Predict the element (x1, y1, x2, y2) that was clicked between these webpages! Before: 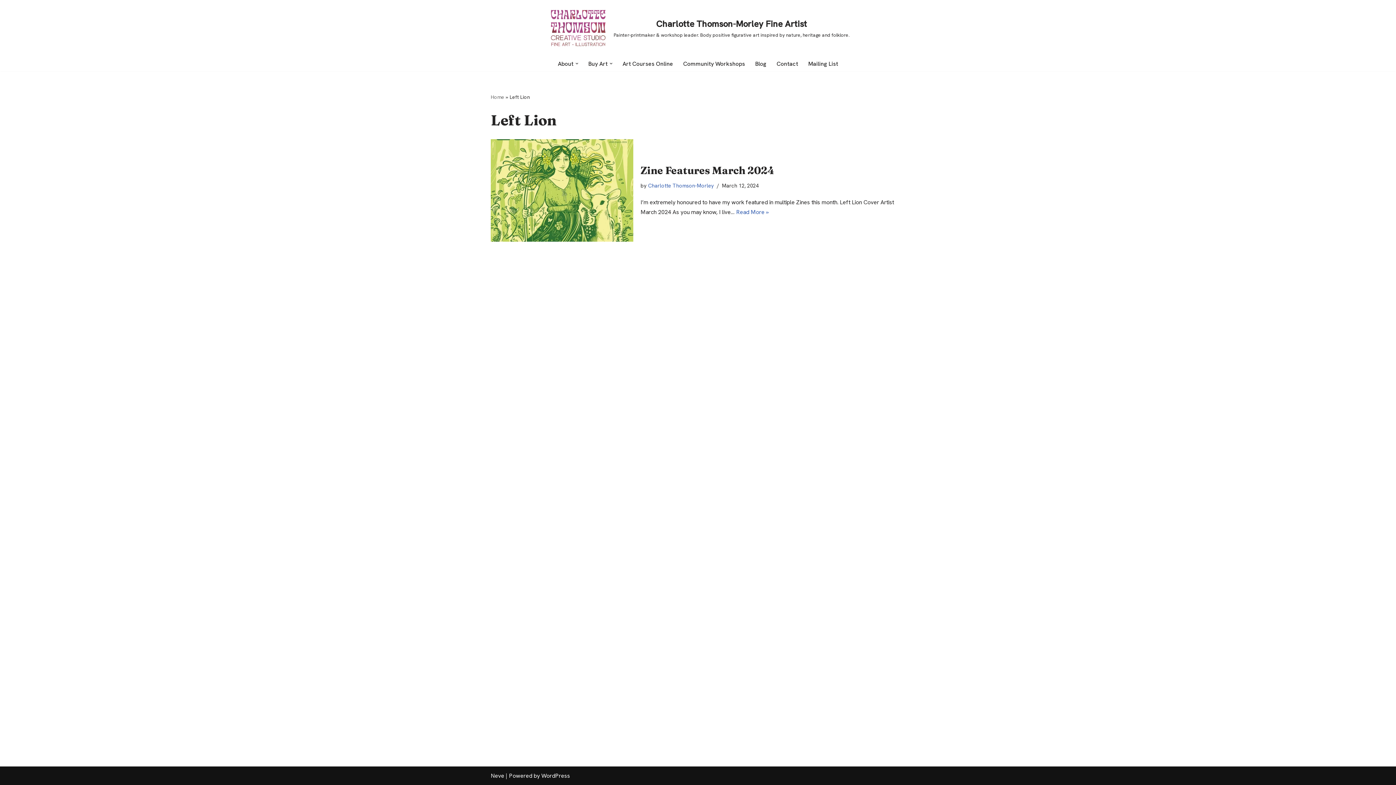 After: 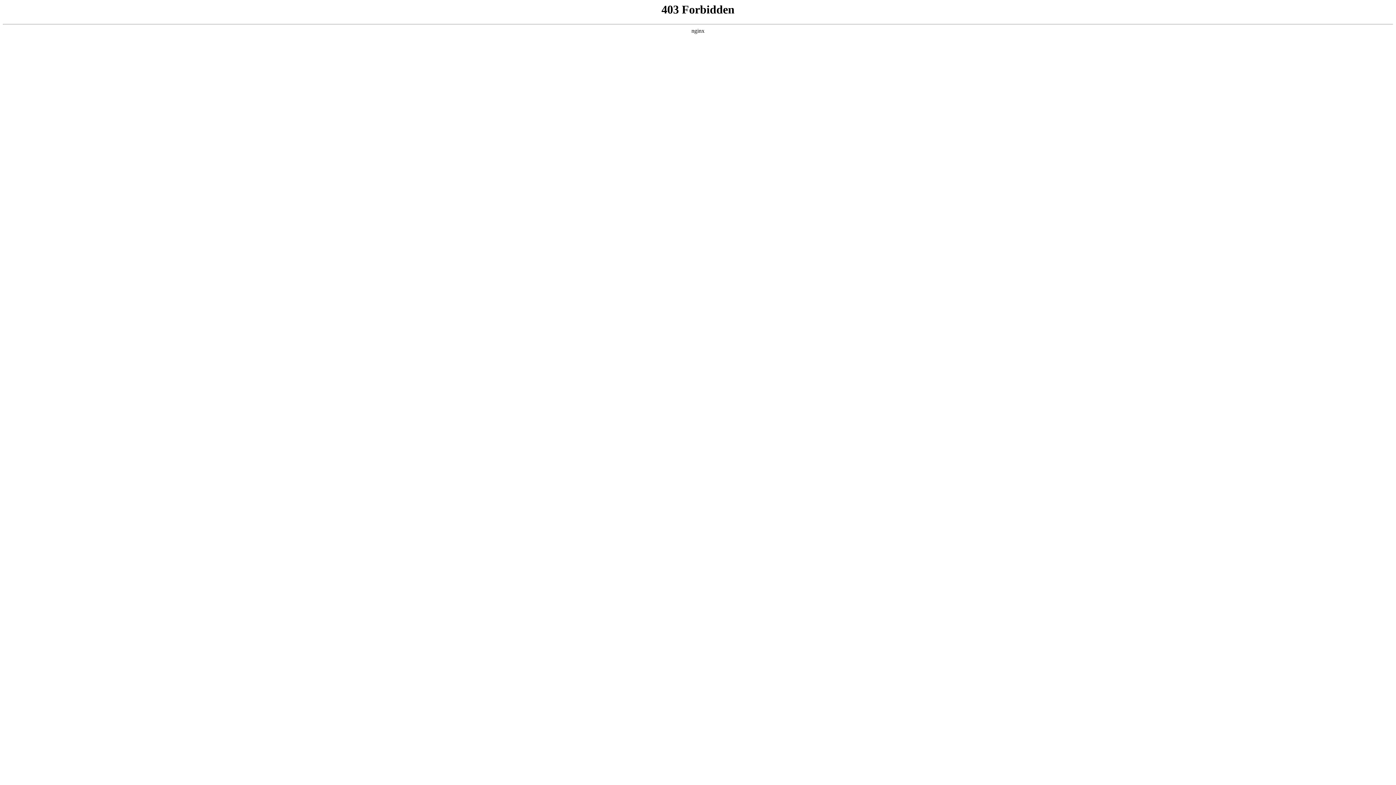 Action: label: WordPress bbox: (541, 772, 570, 780)